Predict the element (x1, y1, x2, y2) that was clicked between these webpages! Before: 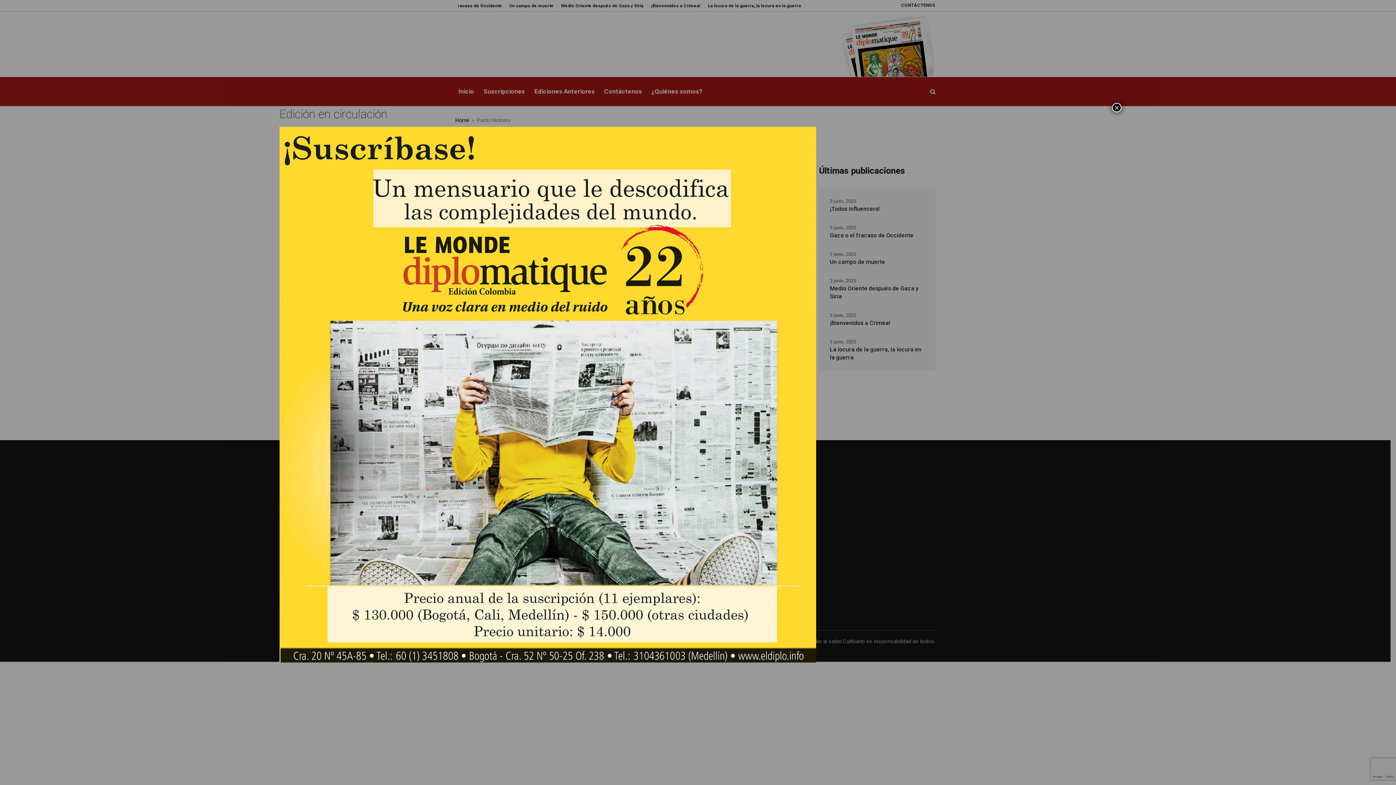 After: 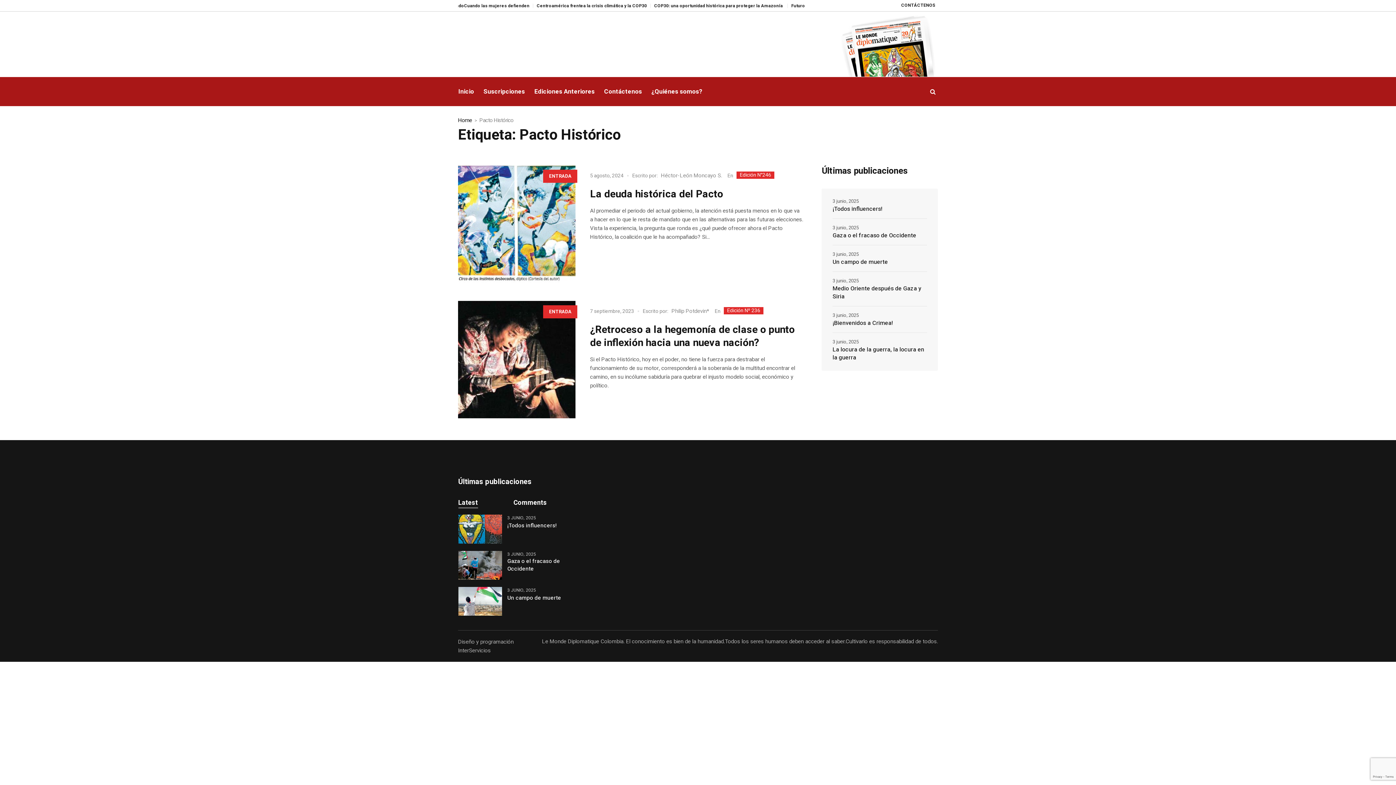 Action: label: Cerrar bbox: (1112, 102, 1121, 112)